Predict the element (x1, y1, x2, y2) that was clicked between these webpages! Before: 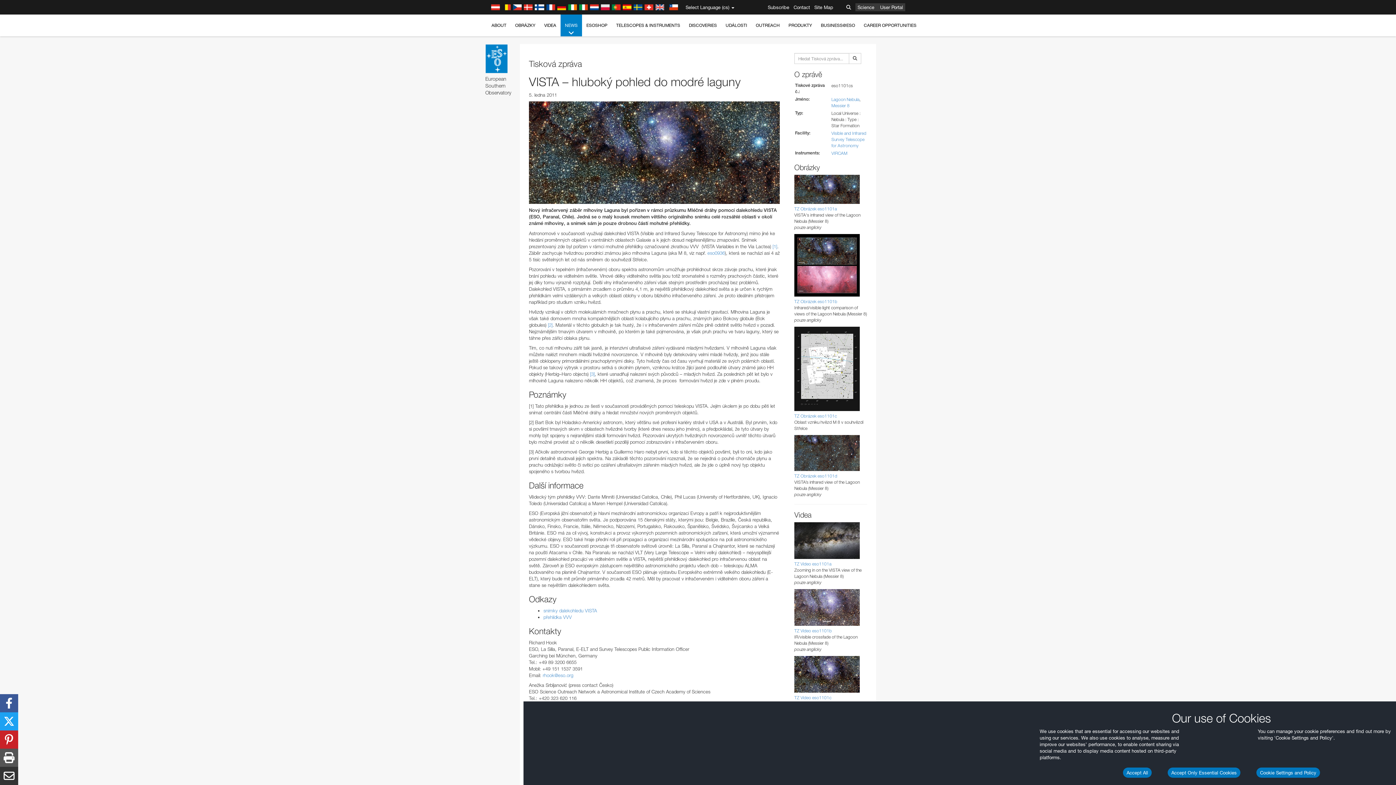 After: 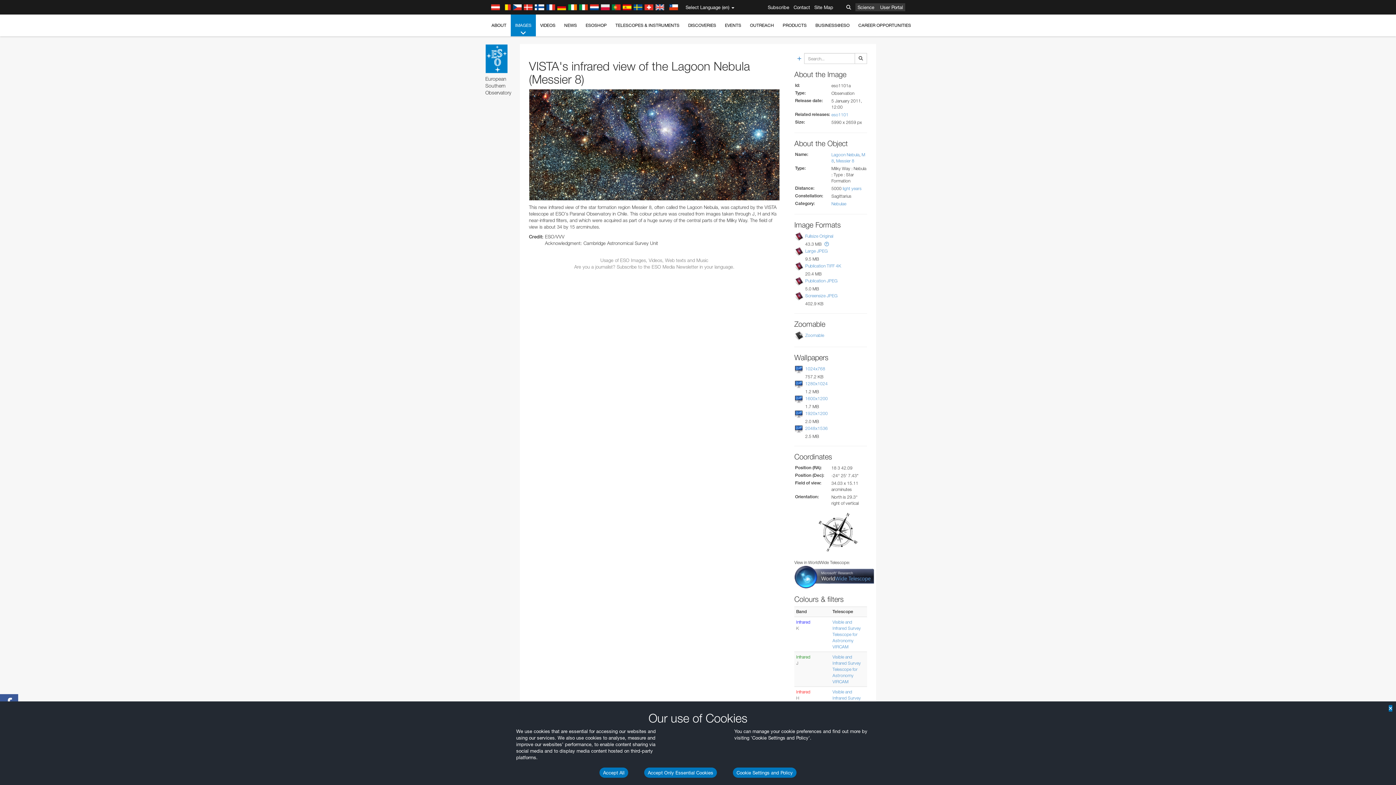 Action: bbox: (794, 174, 867, 204)